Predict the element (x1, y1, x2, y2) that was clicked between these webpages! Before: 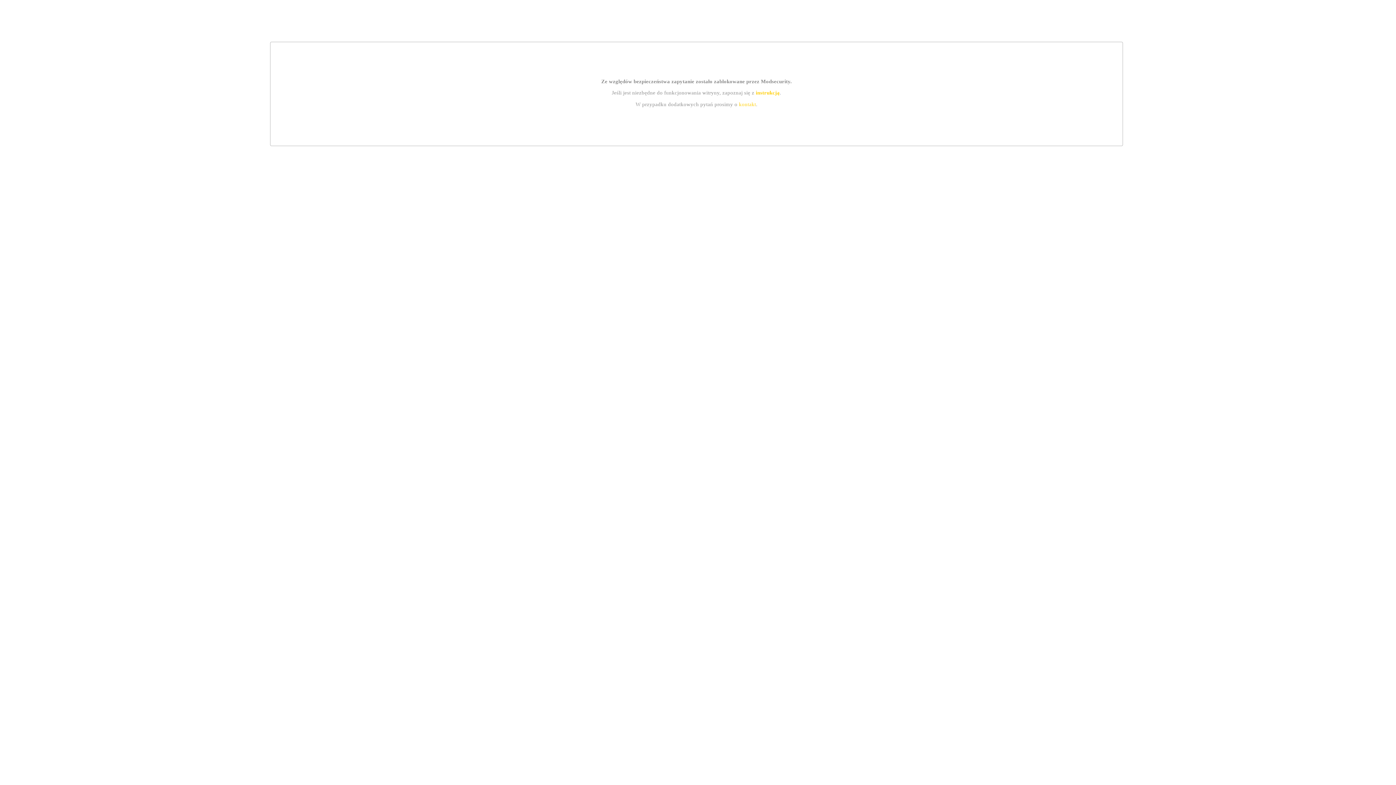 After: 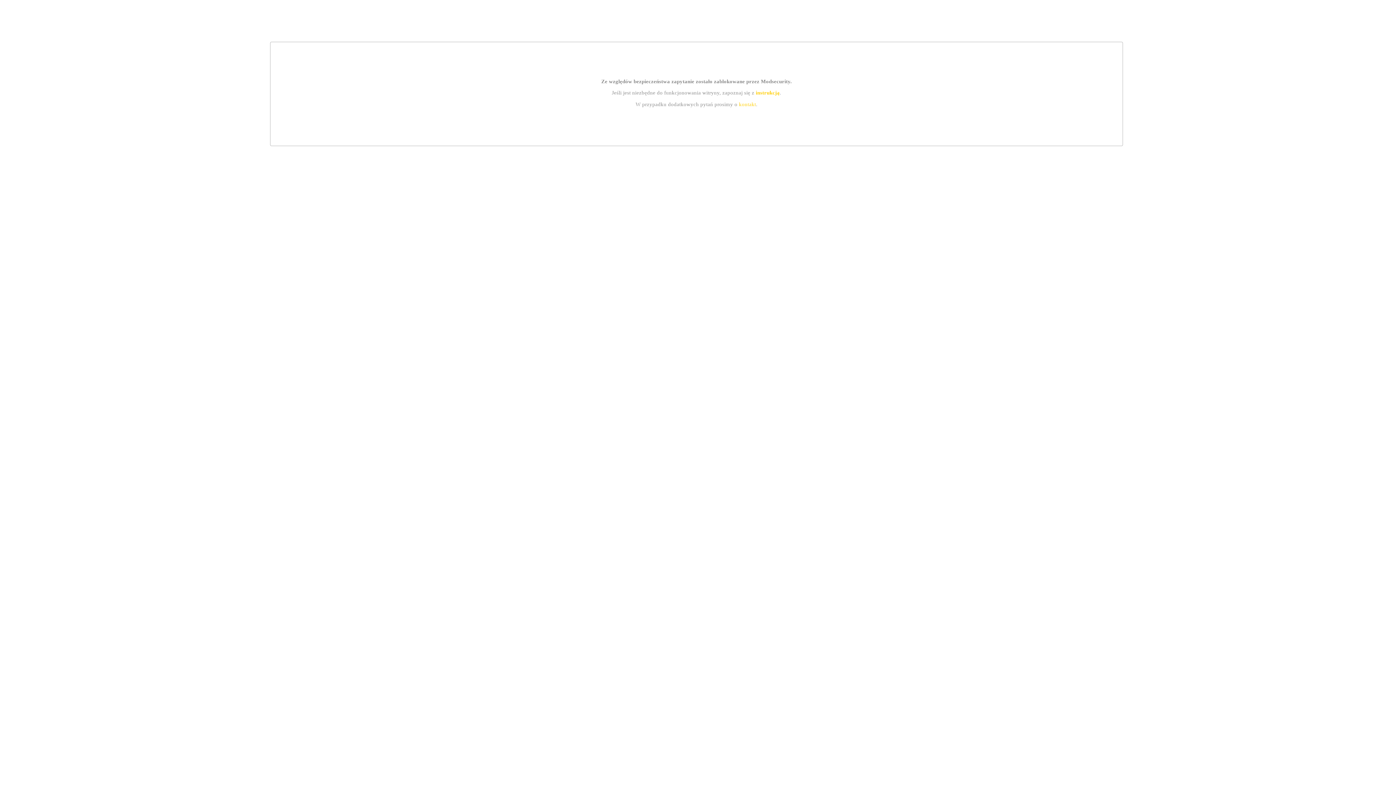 Action: bbox: (755, 89, 779, 95) label: instrukcją